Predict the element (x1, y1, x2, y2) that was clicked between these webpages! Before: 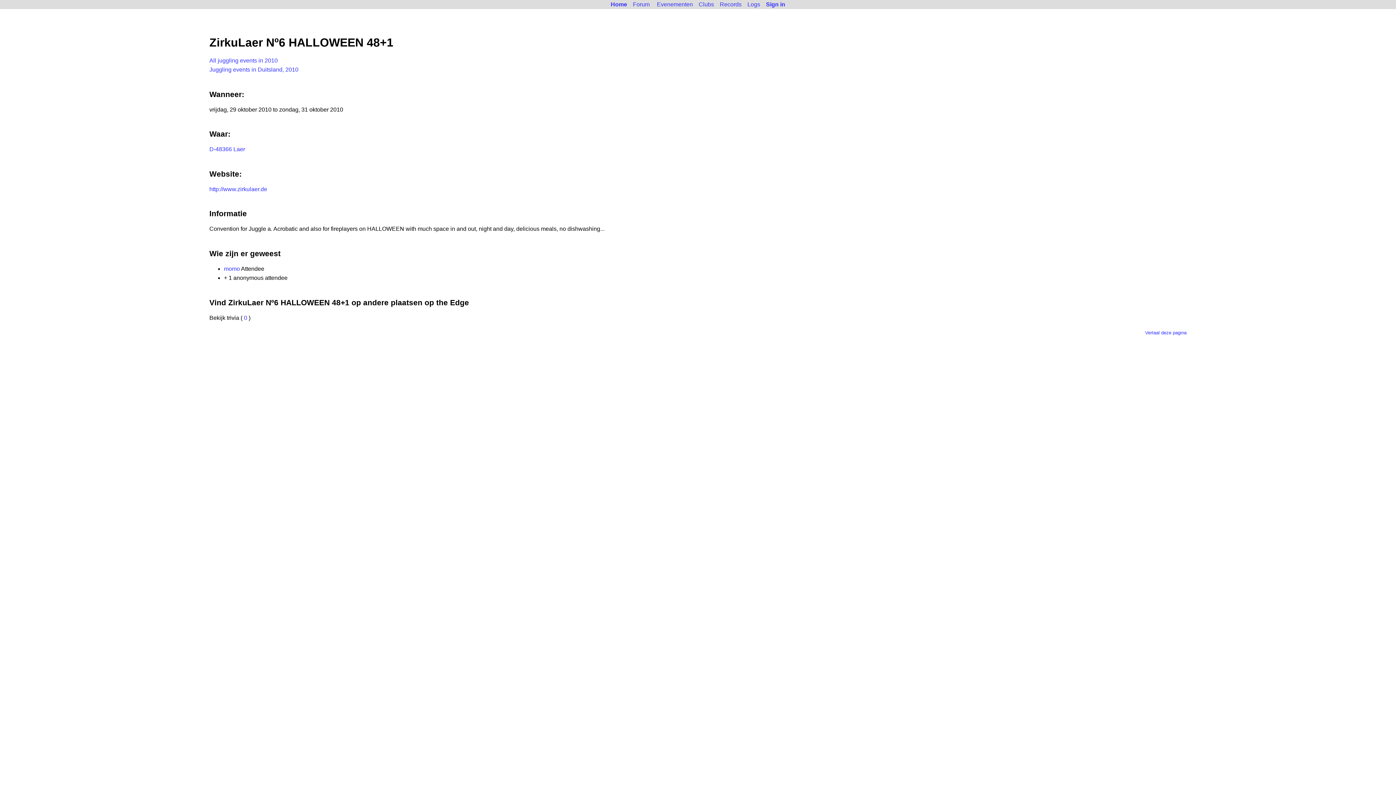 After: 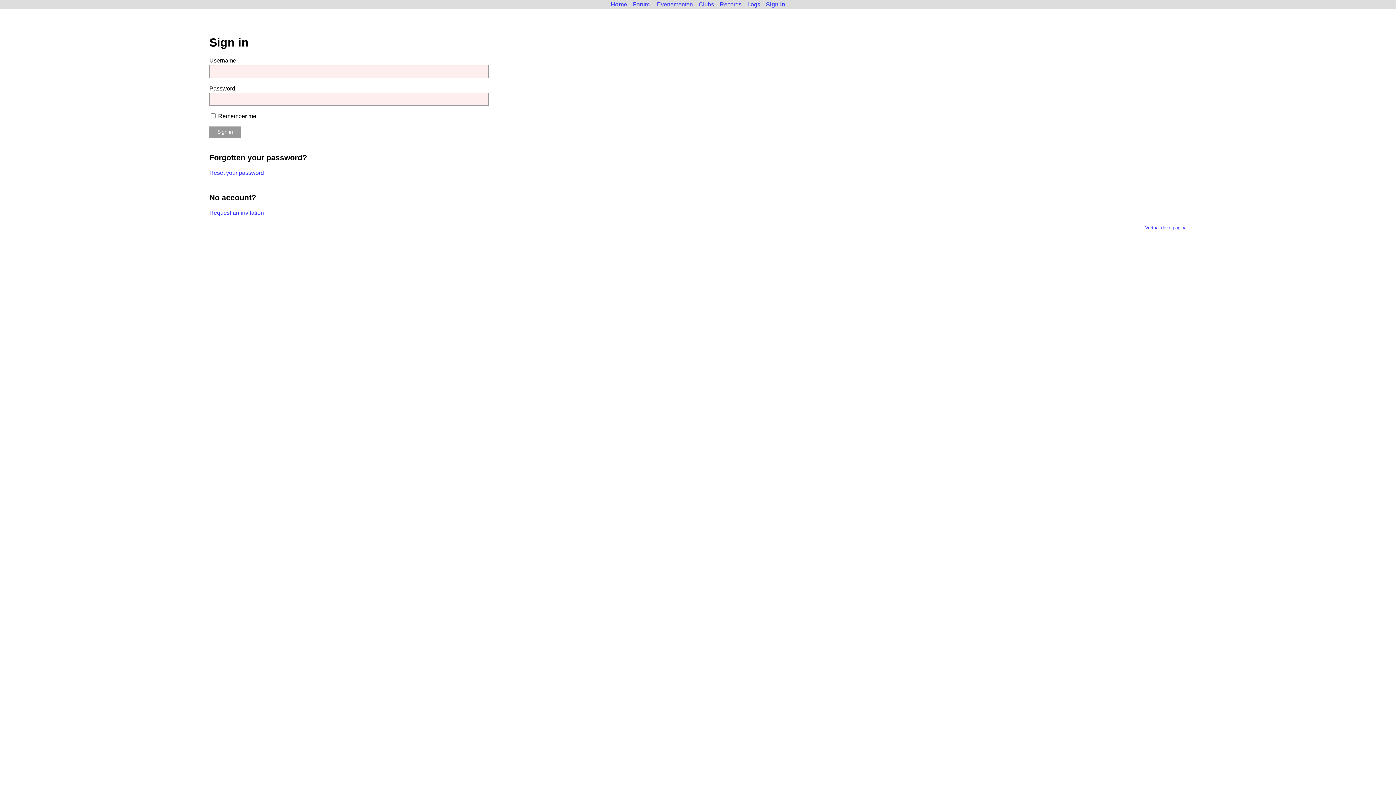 Action: bbox: (763, 0, 788, 8) label: Sign in